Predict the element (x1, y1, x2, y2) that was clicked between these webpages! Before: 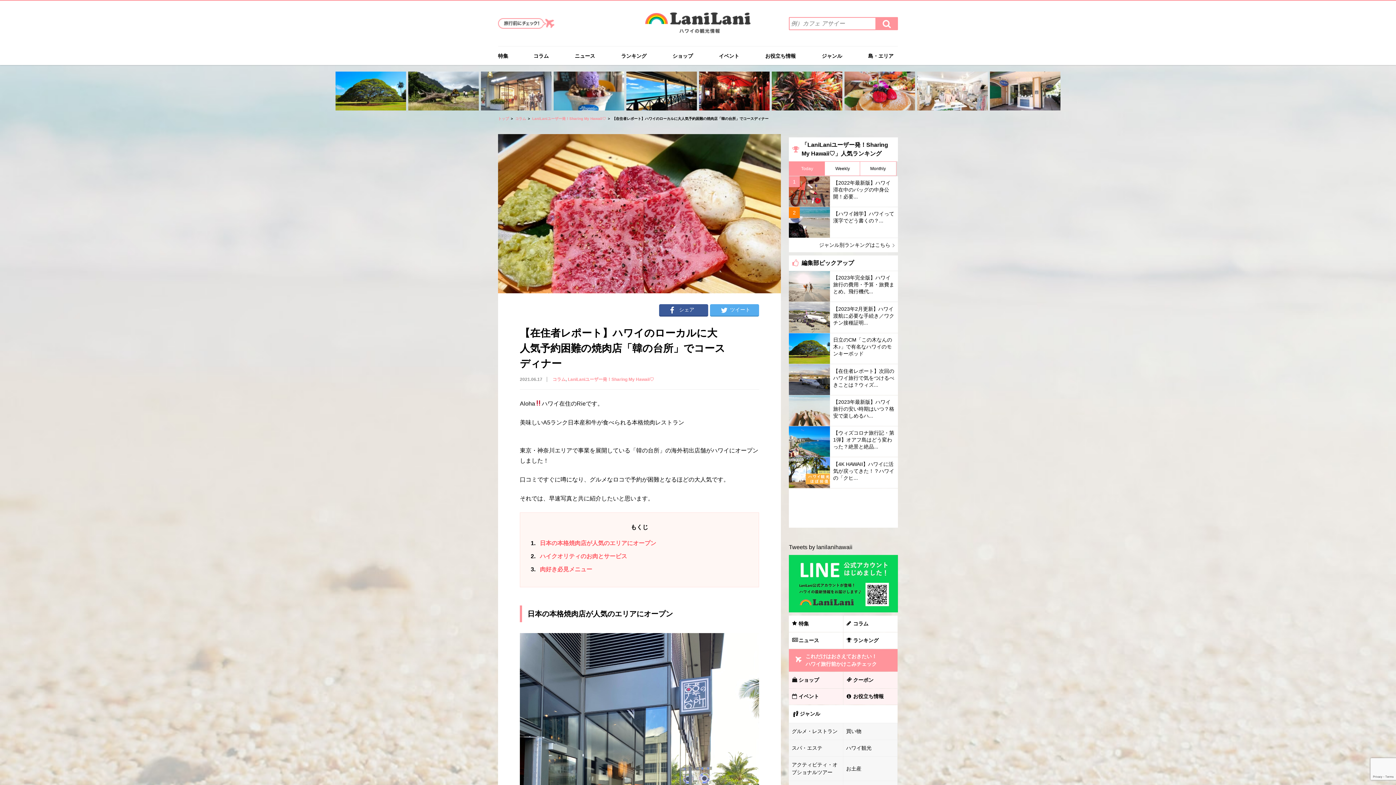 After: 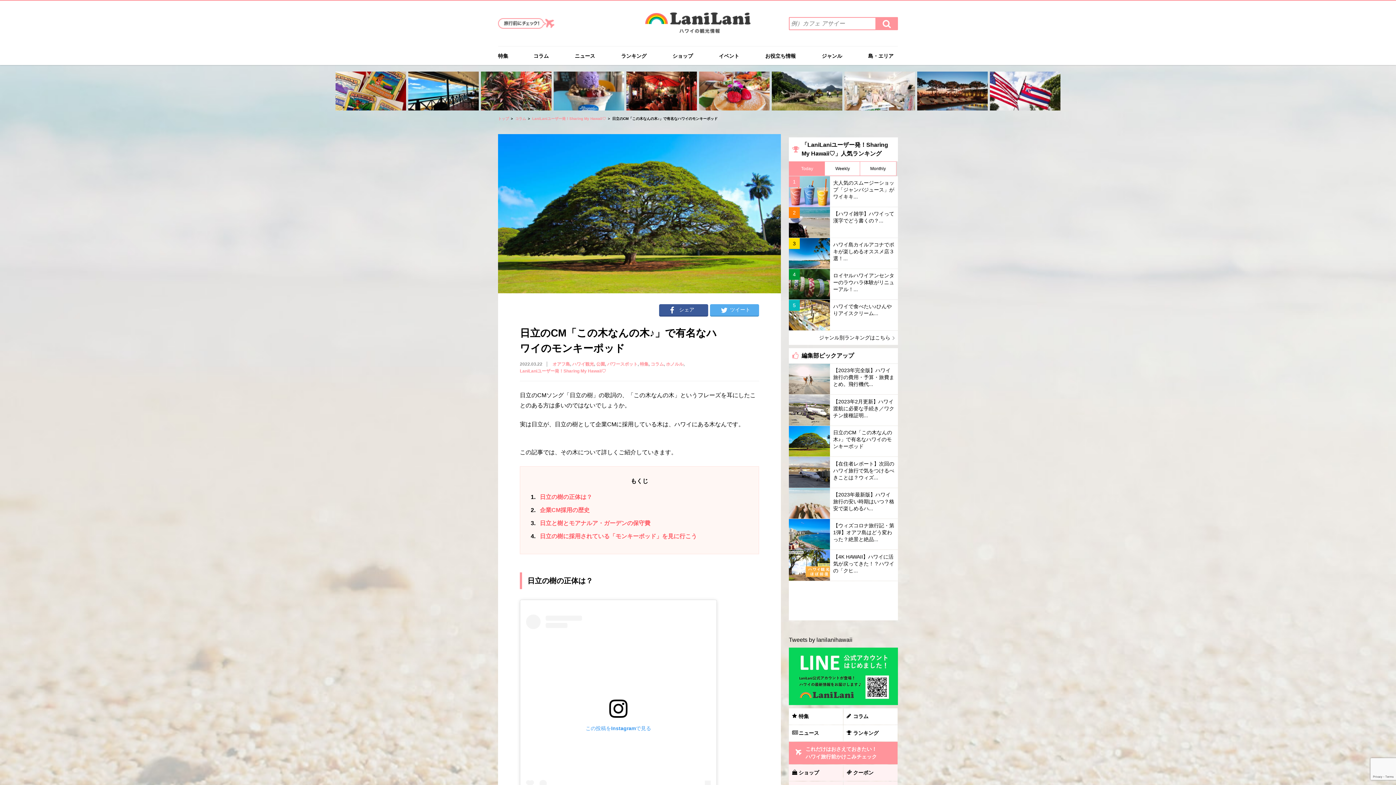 Action: bbox: (335, 71, 406, 111)